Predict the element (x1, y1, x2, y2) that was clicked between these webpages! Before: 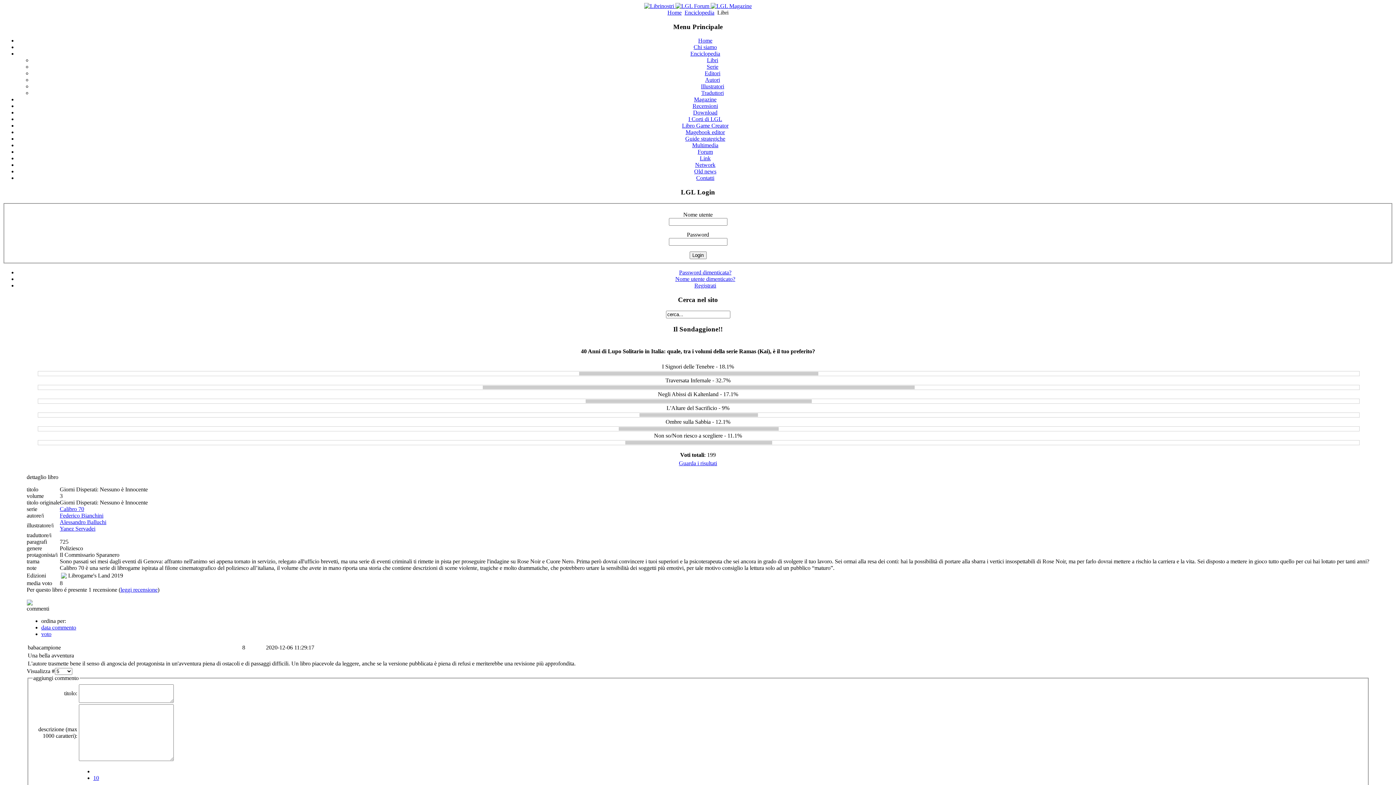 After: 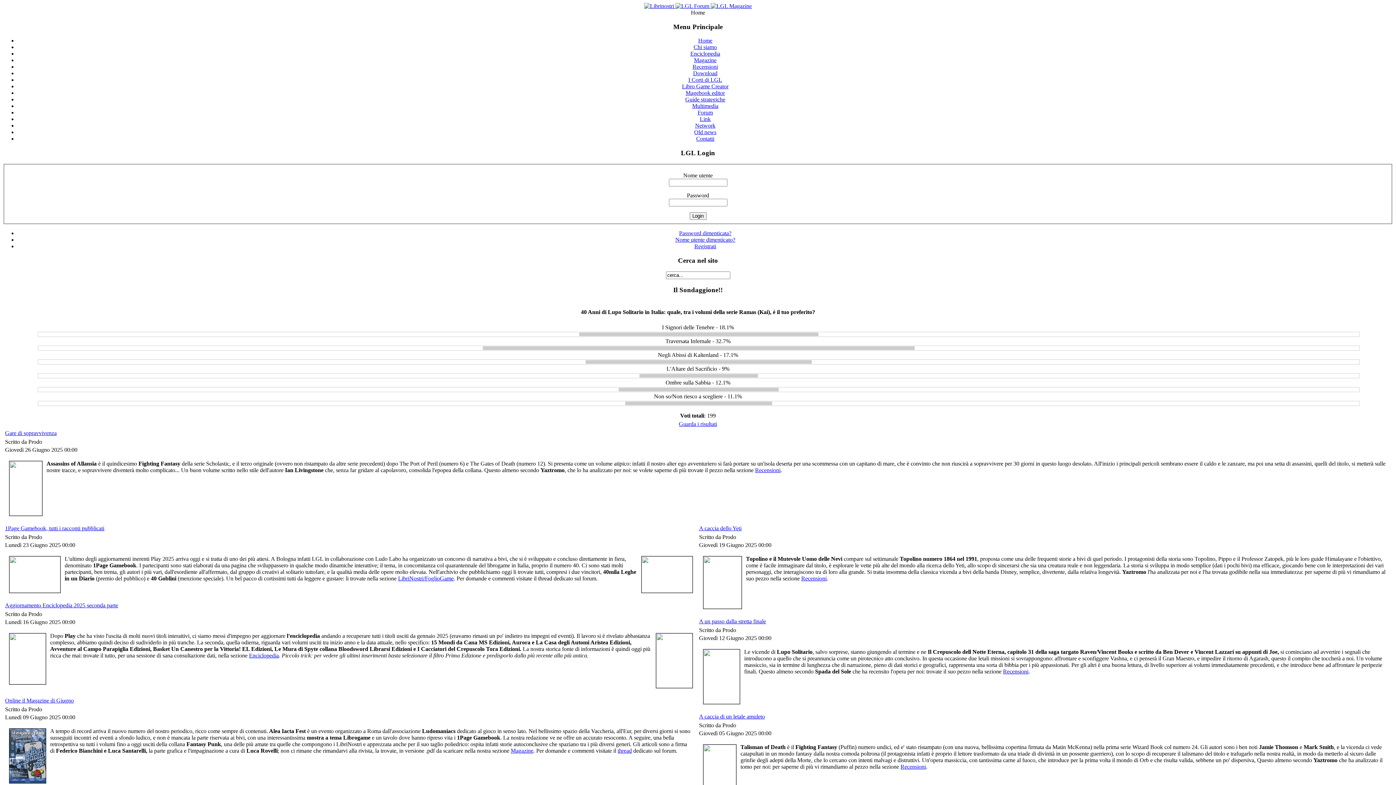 Action: bbox: (667, 9, 681, 15) label: Home